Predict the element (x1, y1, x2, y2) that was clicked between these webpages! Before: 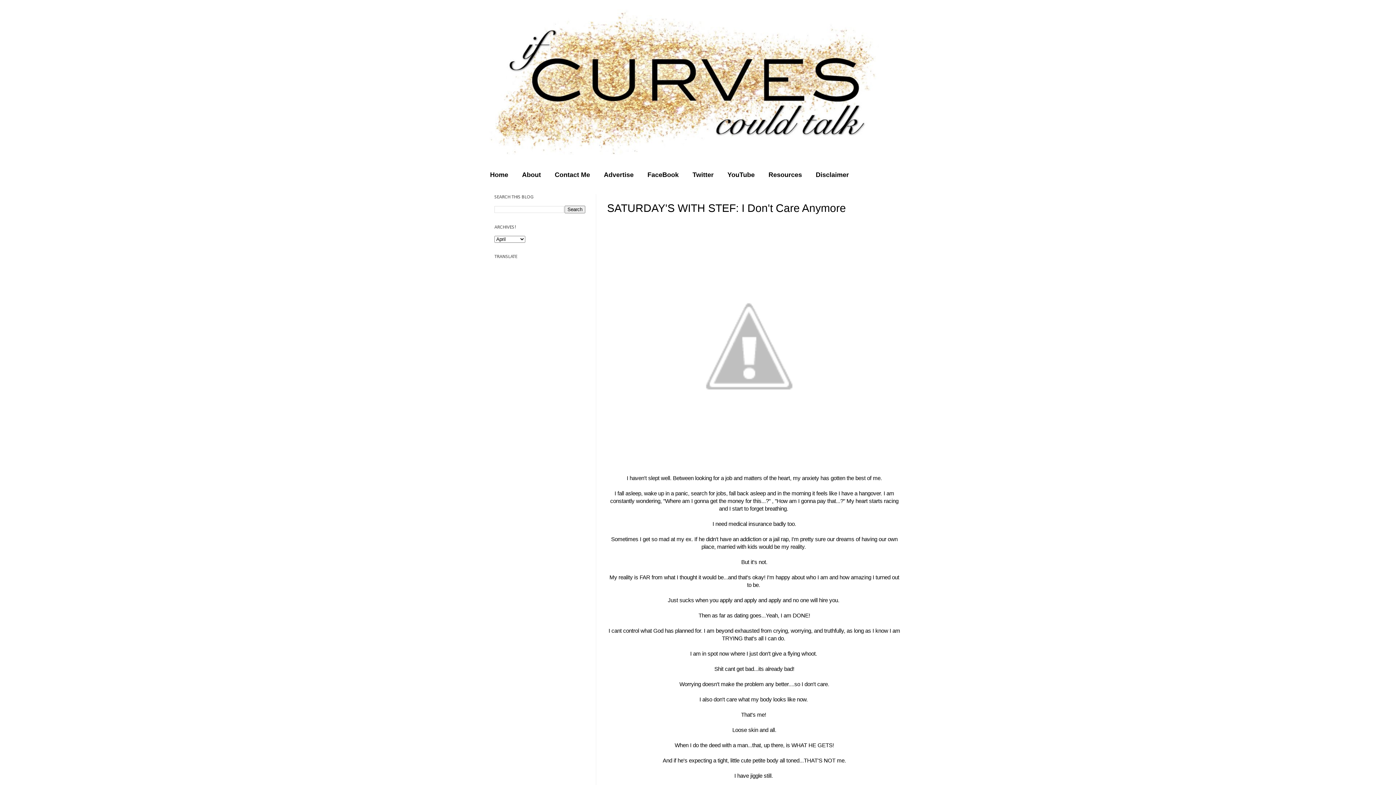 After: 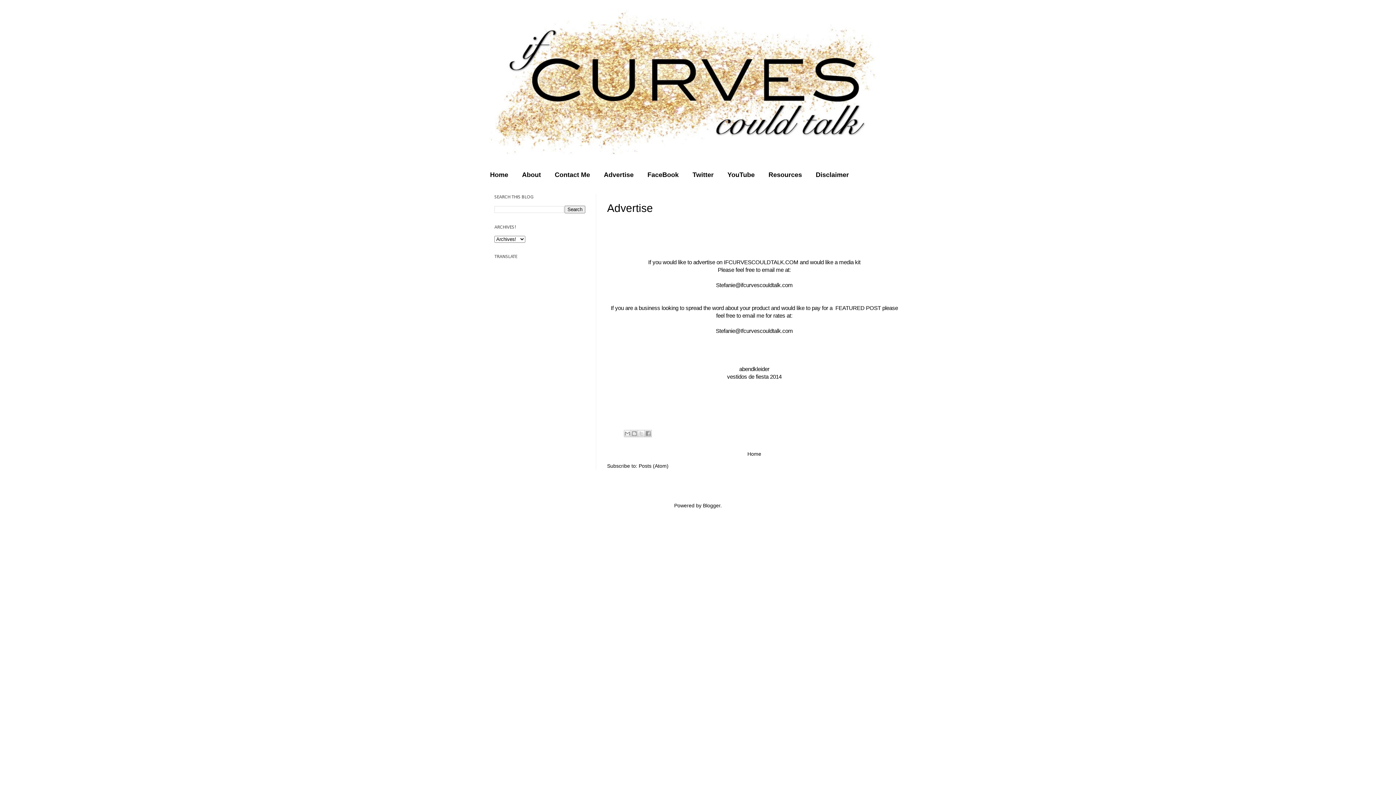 Action: label: Advertise bbox: (597, 167, 640, 182)